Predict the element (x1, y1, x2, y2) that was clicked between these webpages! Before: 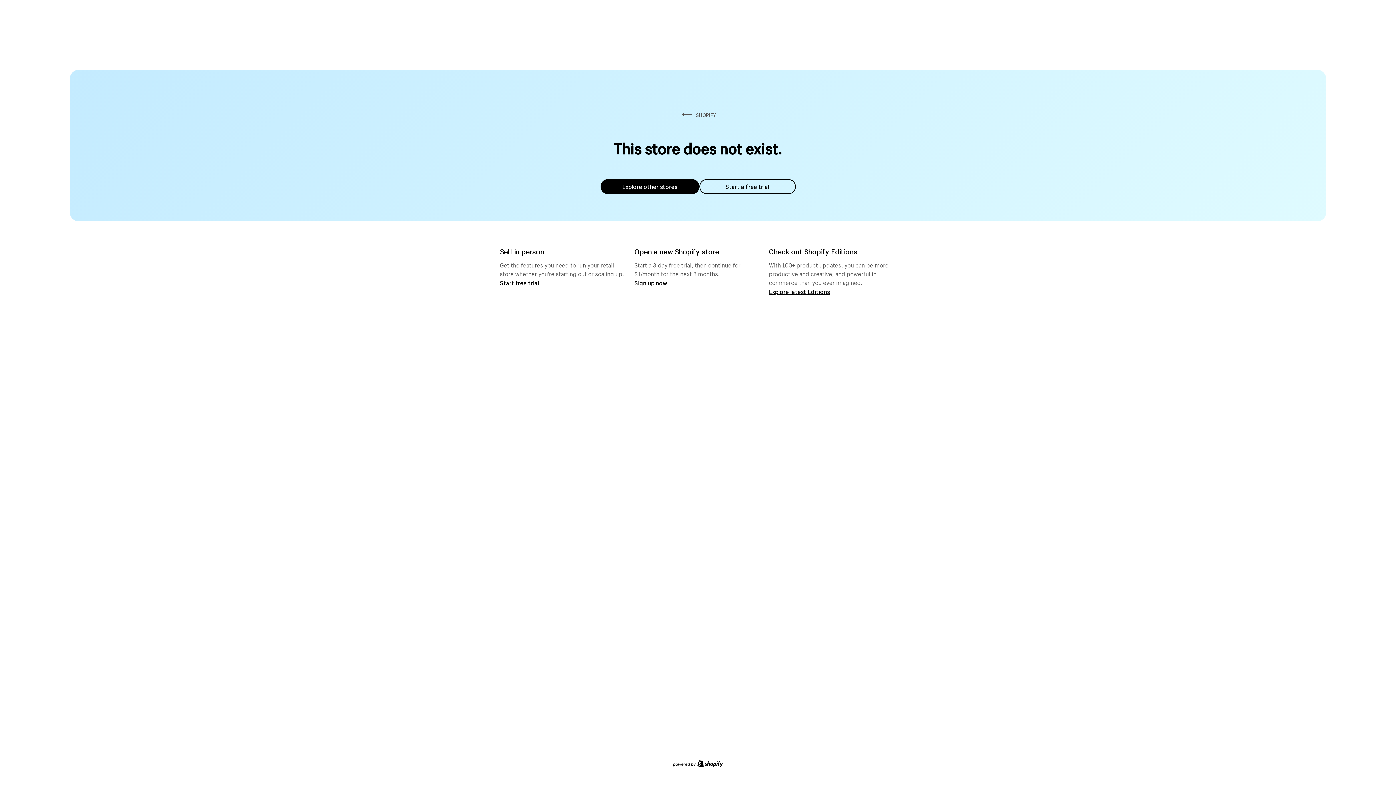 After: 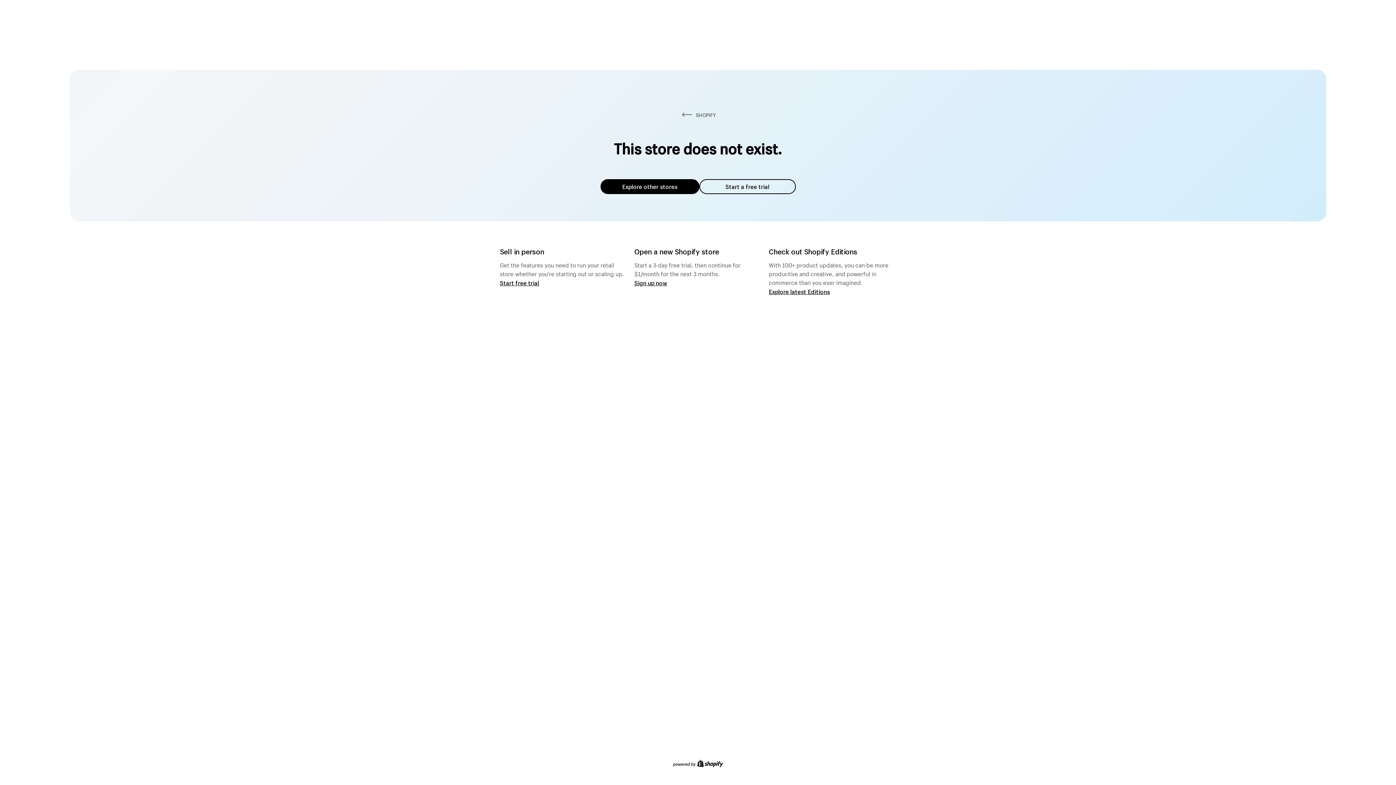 Action: label: Explore other stores bbox: (600, 179, 699, 194)